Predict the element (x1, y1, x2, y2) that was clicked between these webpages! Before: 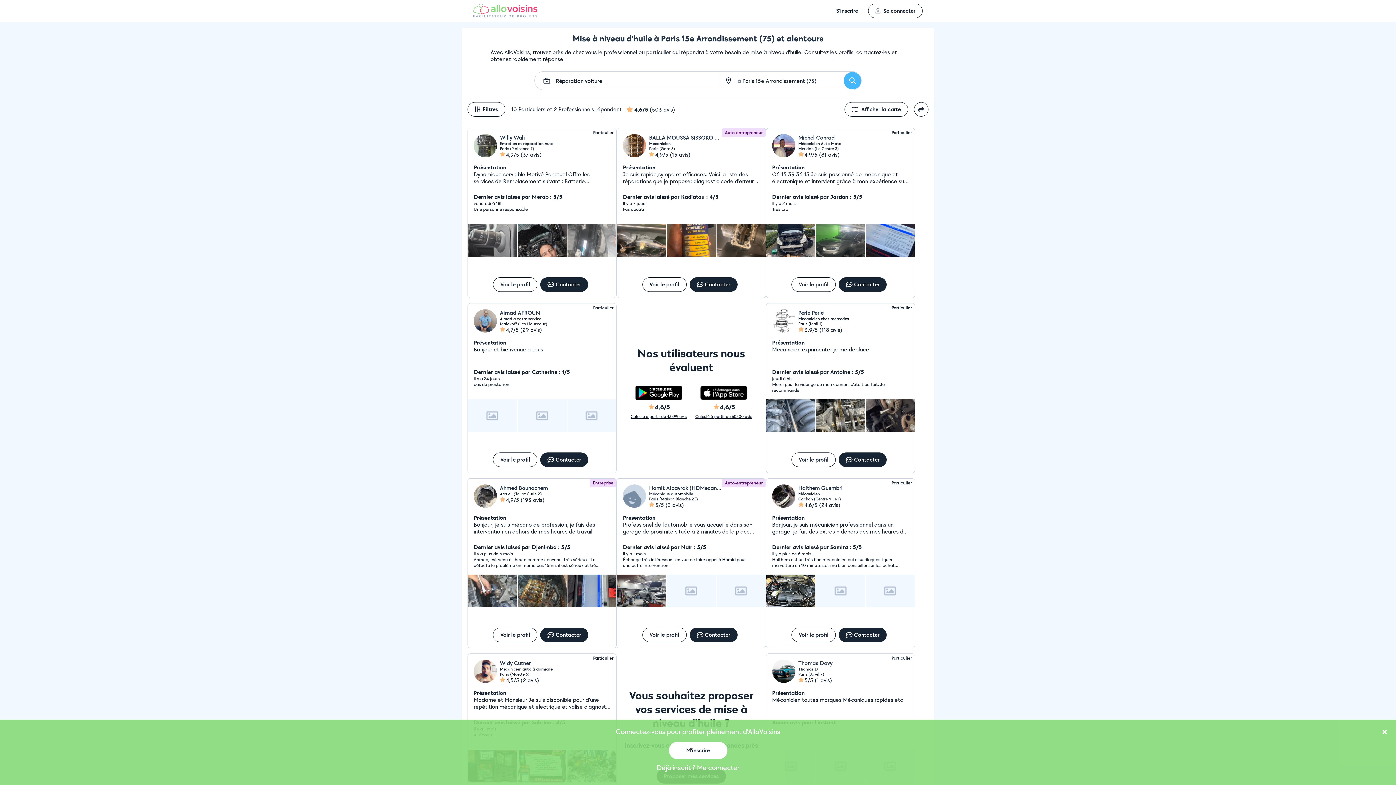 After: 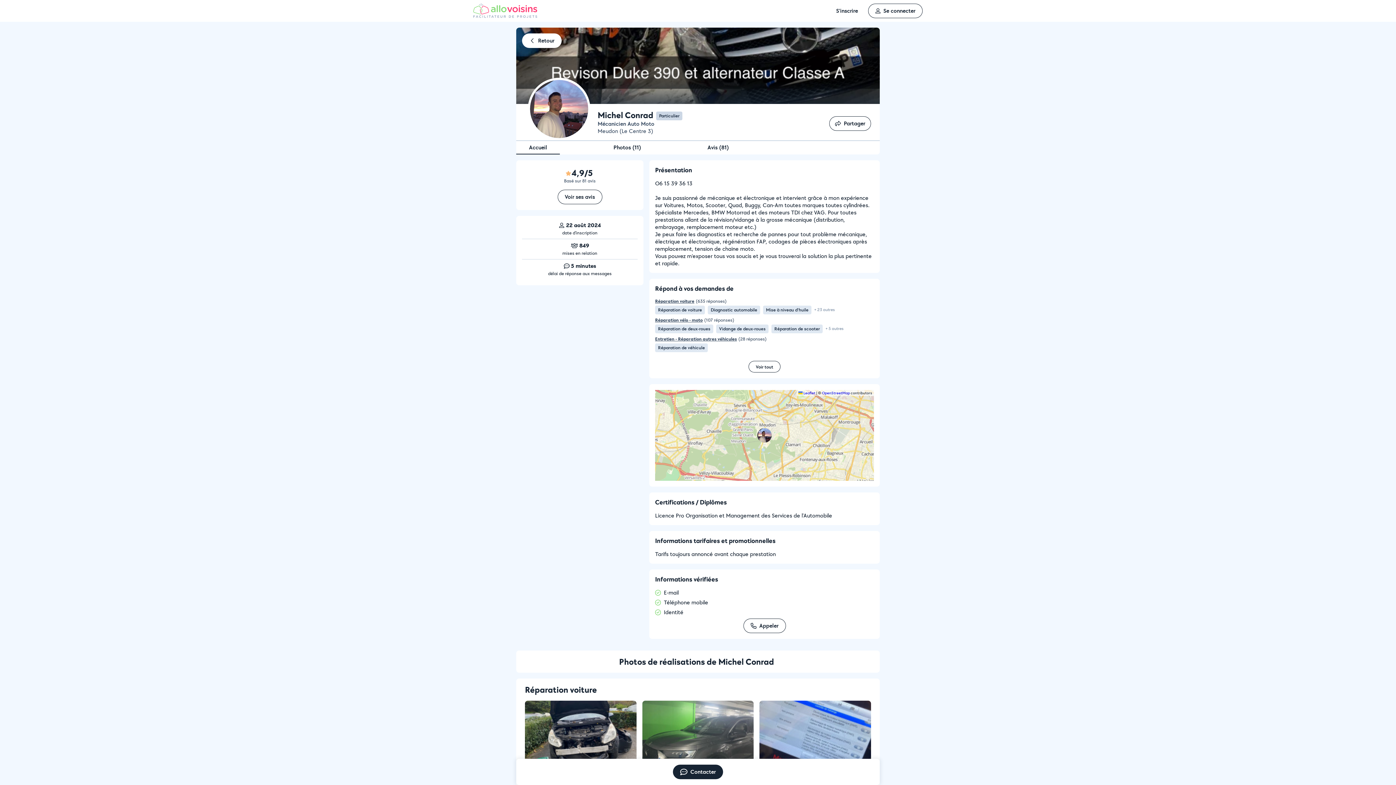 Action: bbox: (791, 277, 836, 292) label: Voir le profil